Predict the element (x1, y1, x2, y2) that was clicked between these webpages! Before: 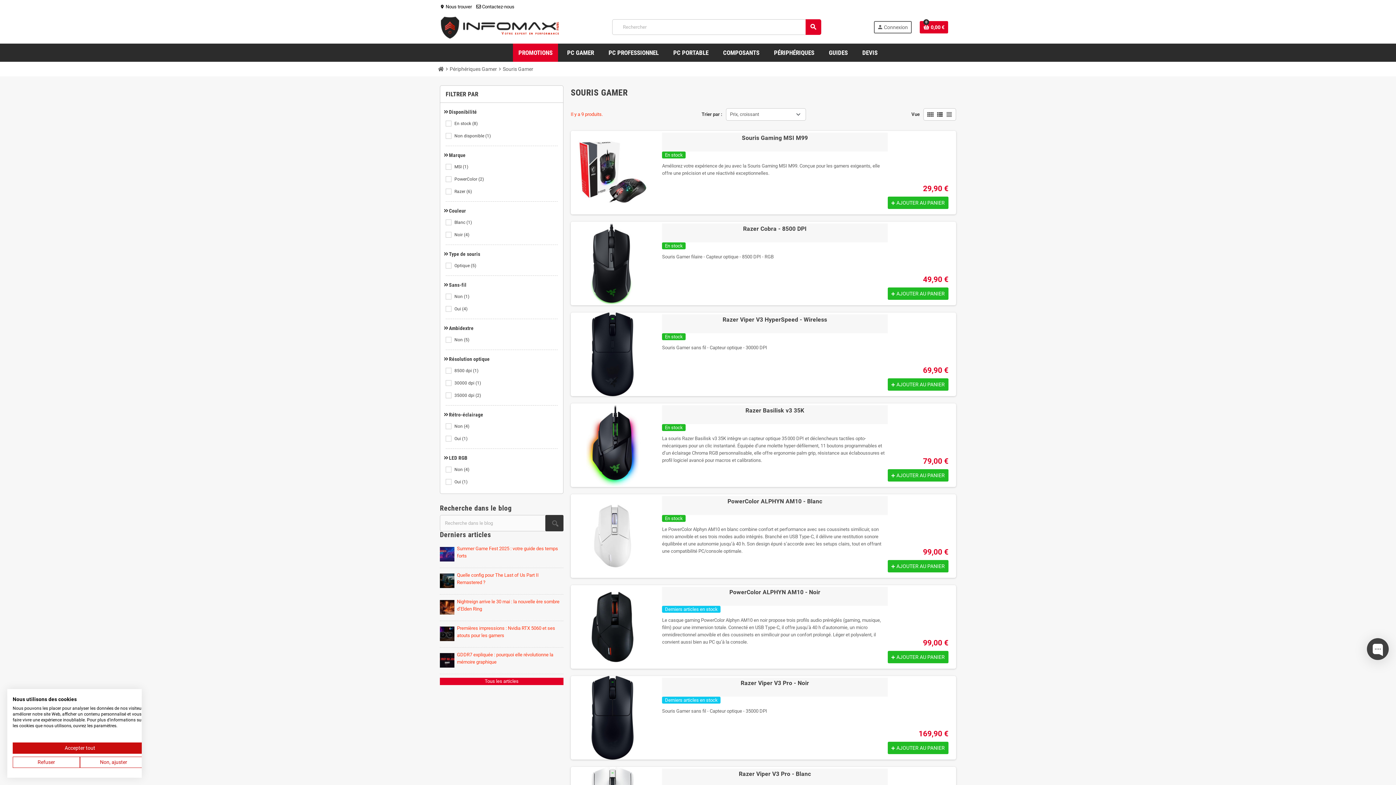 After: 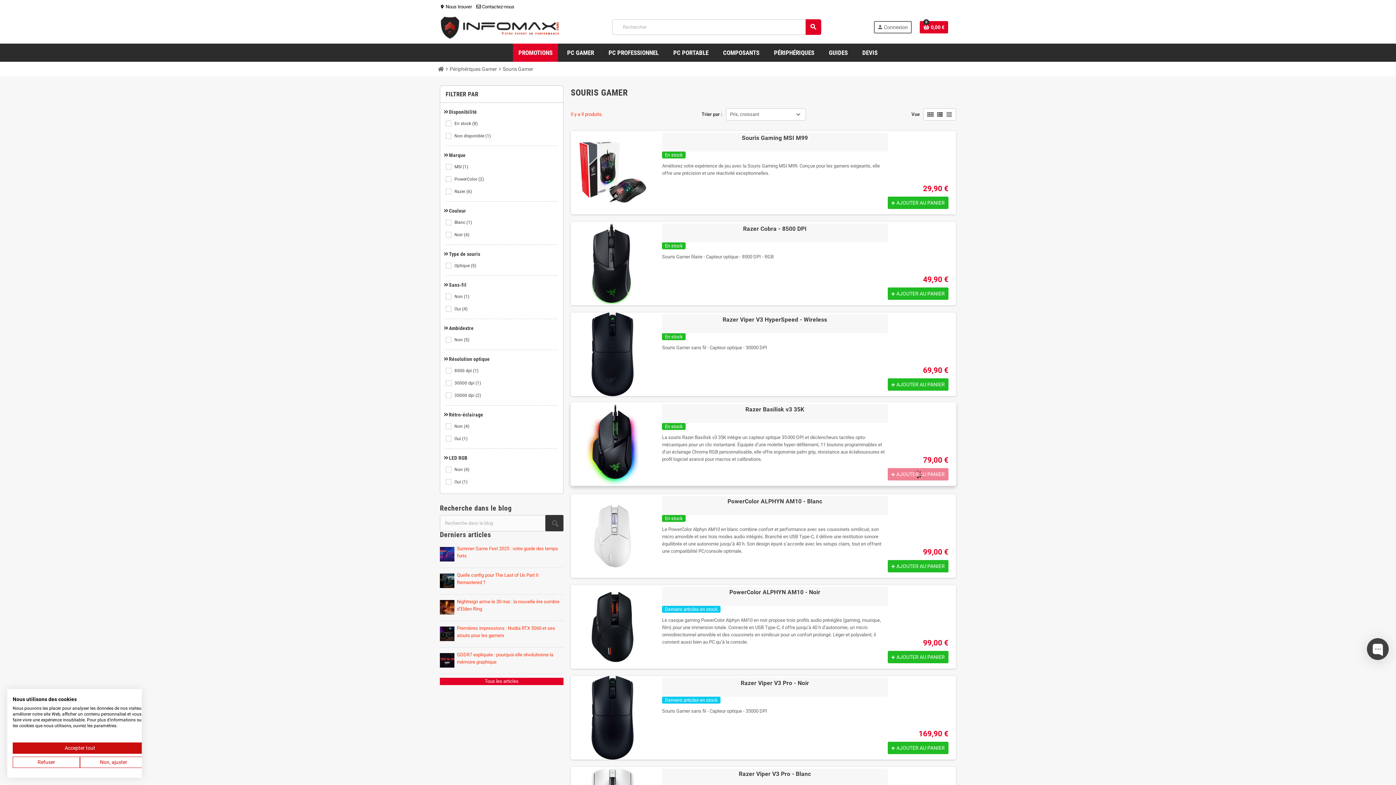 Action: bbox: (887, 469, 948, 481) label: AJOUTER AU PANIER